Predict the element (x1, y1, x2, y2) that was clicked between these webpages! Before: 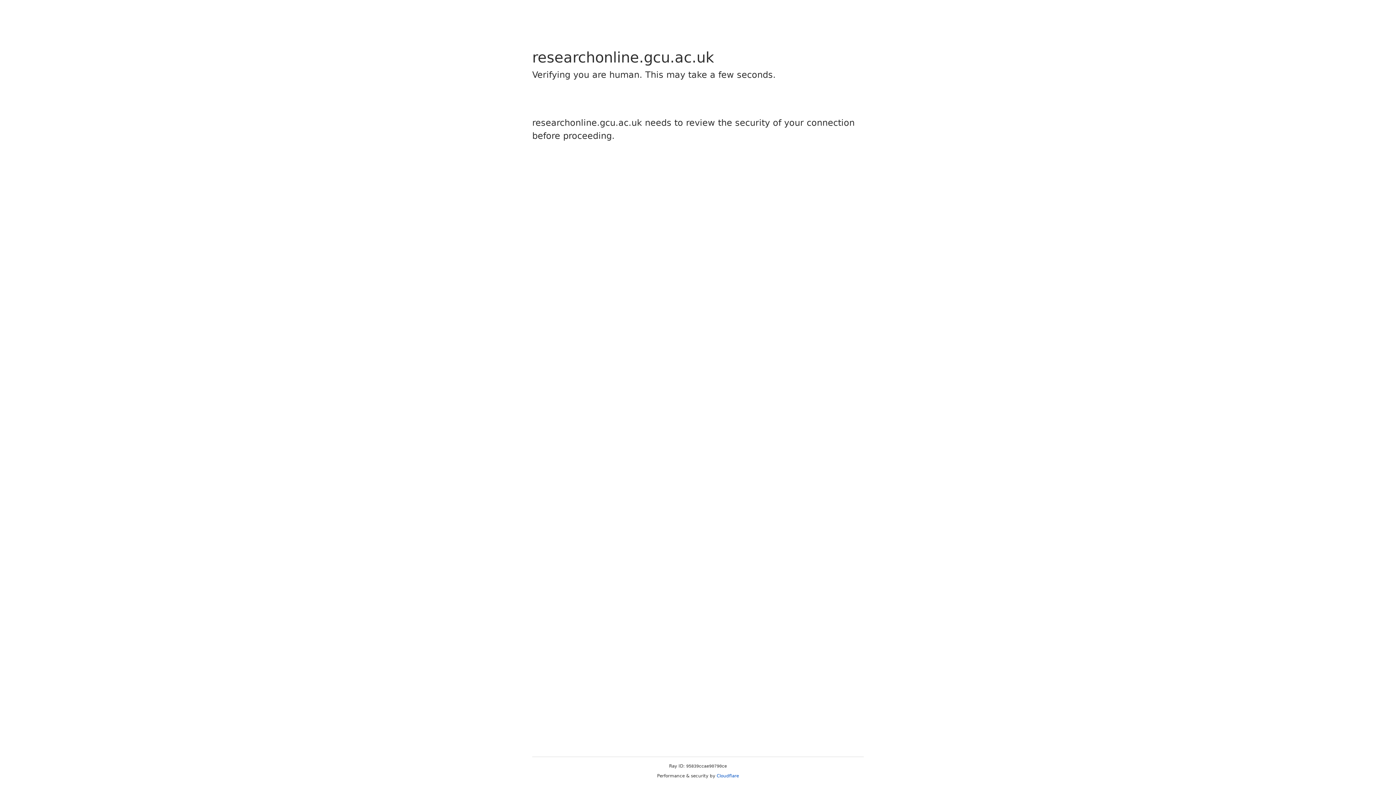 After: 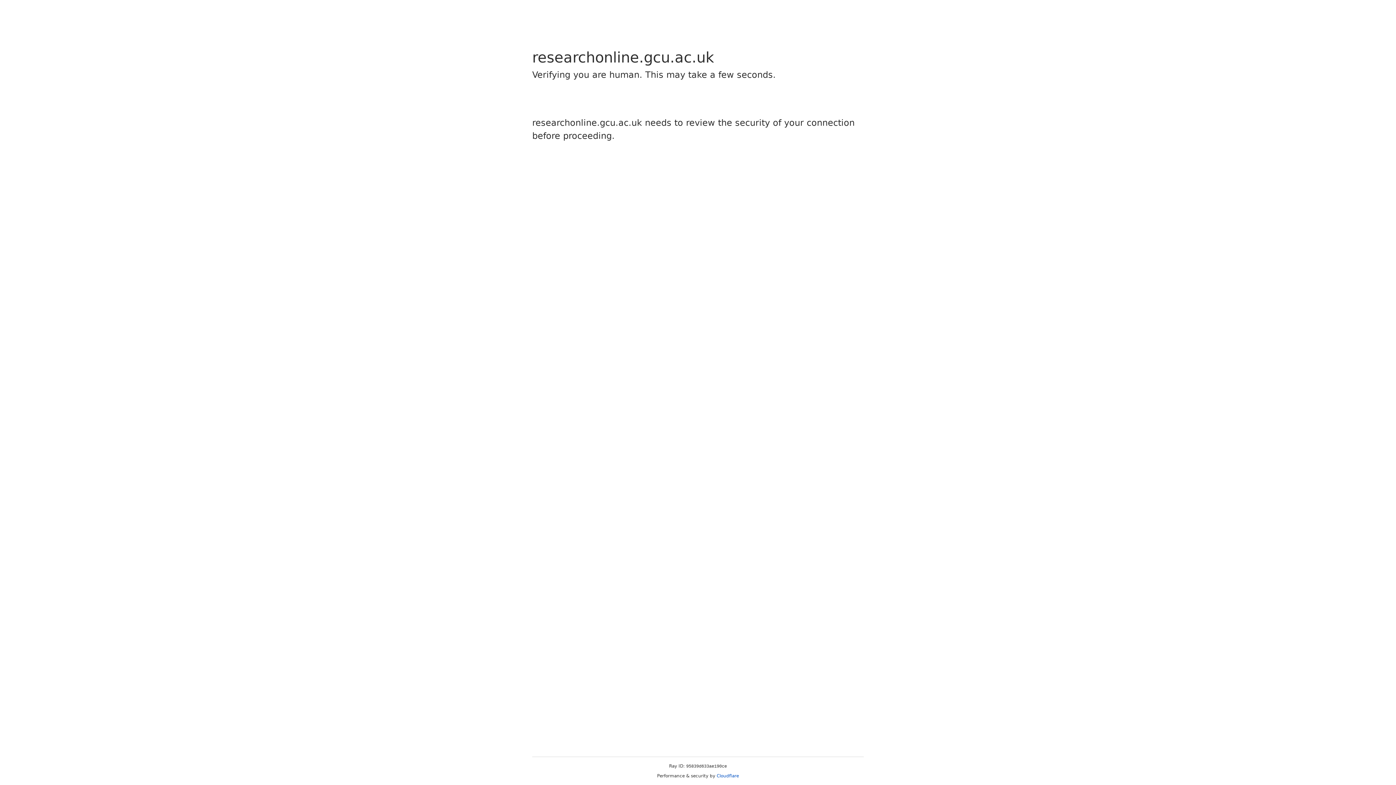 Action: label: Cloudflare bbox: (716, 773, 739, 778)